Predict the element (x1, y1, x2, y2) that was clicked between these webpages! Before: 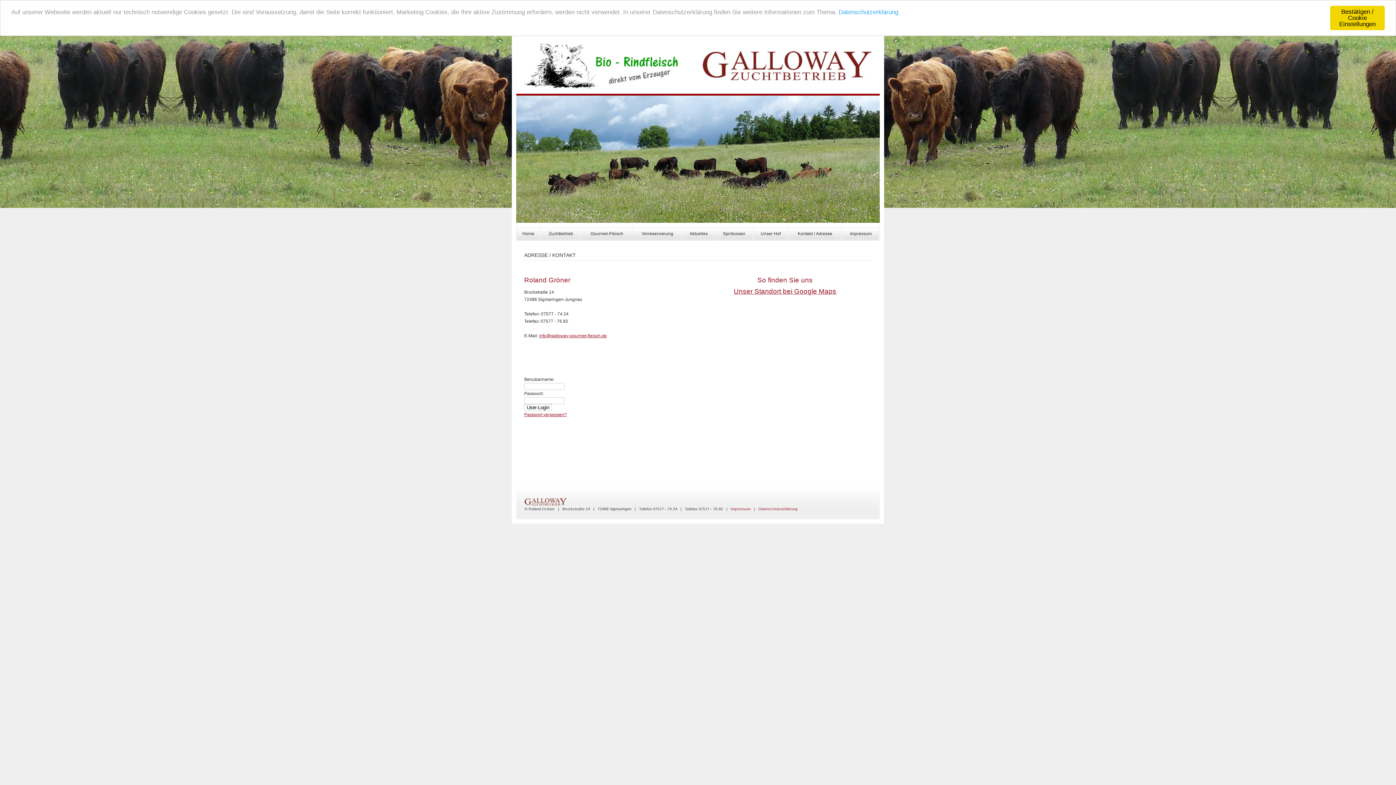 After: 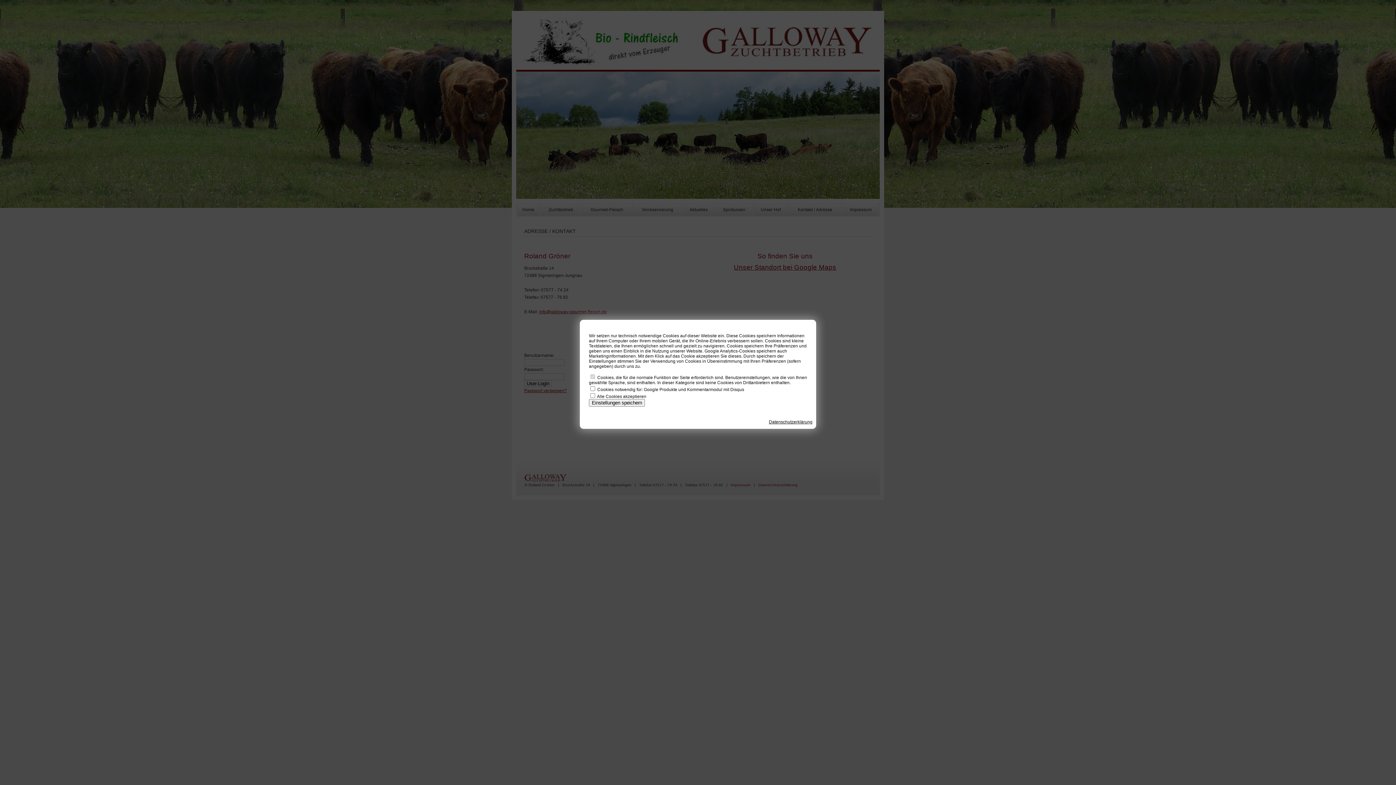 Action: label: Bestätigen / Cookie Einstellungen bbox: (1330, 5, 1385, 30)